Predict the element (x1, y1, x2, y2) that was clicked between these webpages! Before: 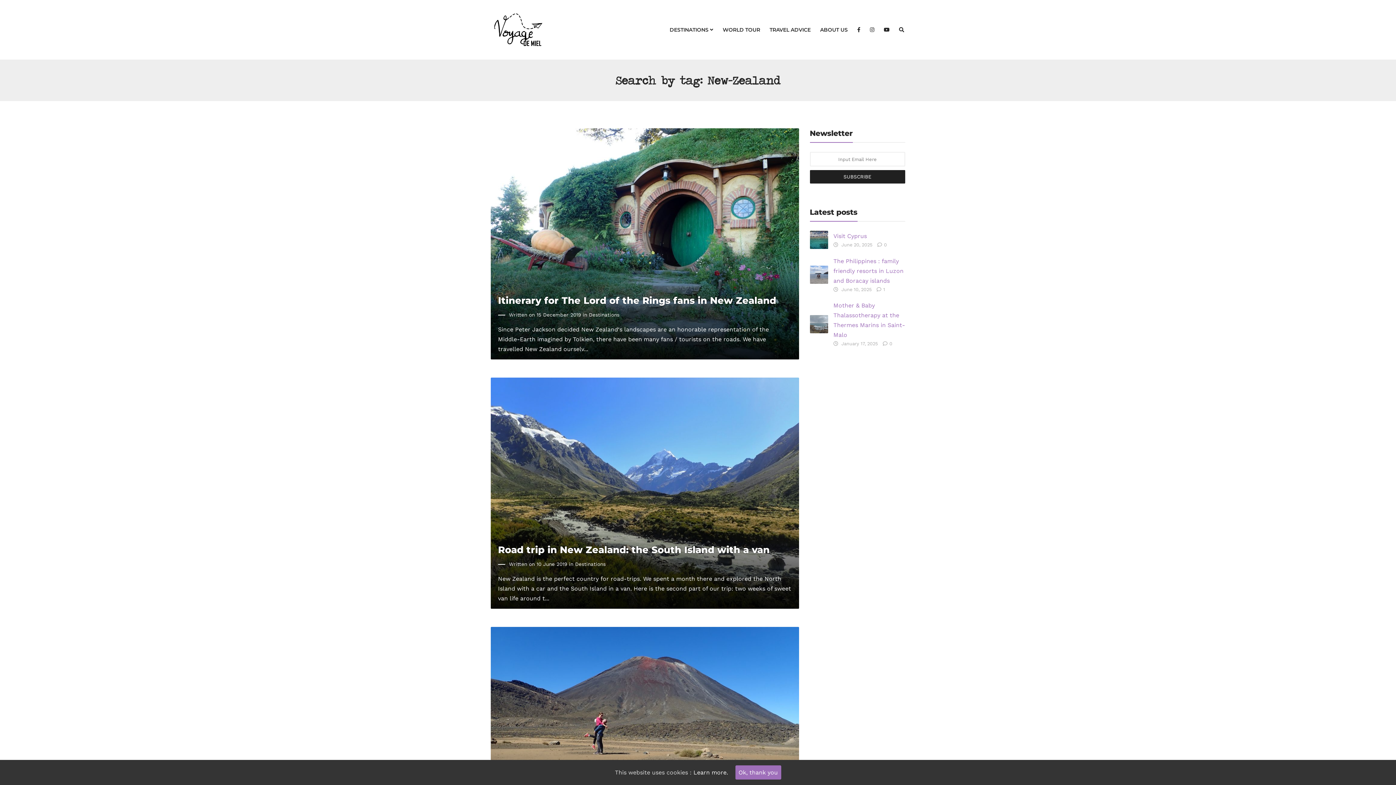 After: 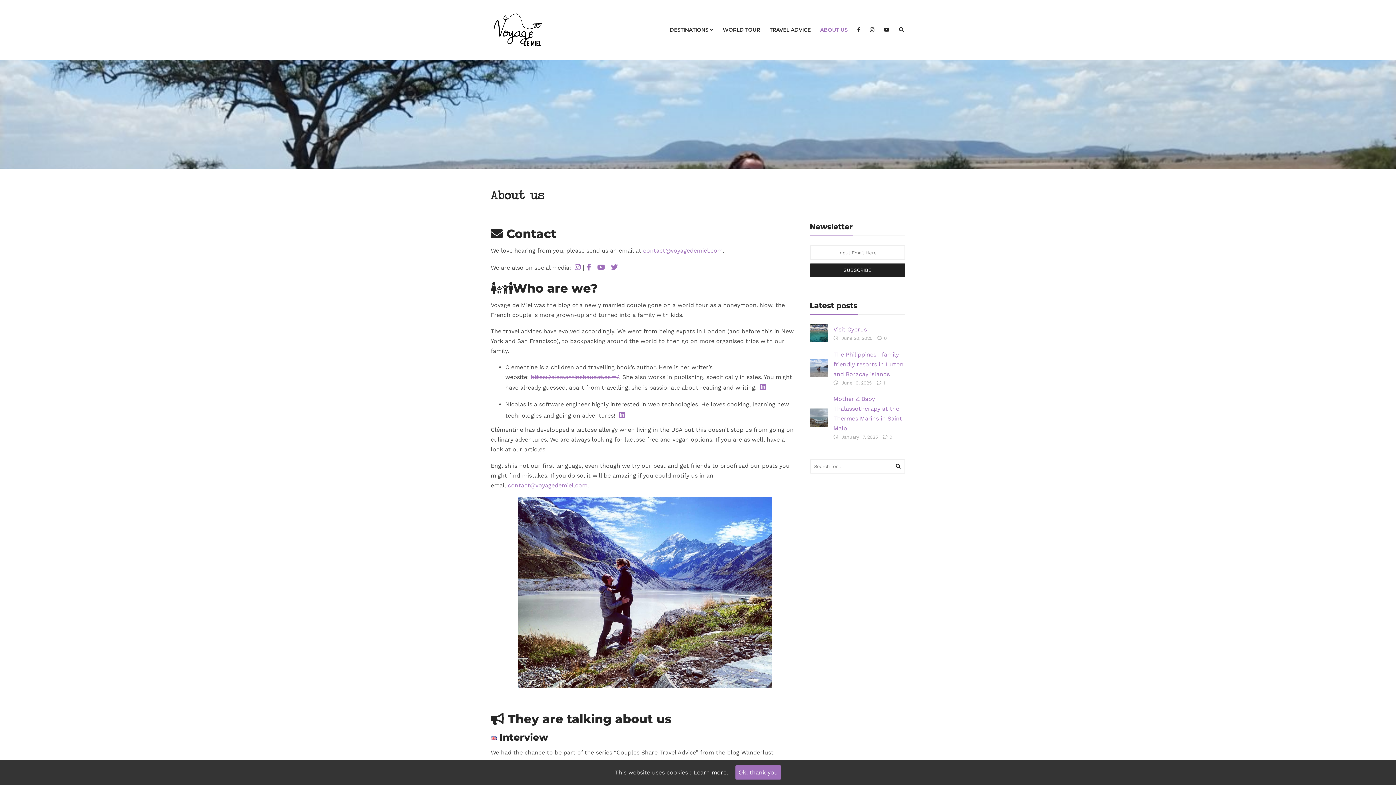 Action: bbox: (816, 20, 851, 38) label: ABOUT US